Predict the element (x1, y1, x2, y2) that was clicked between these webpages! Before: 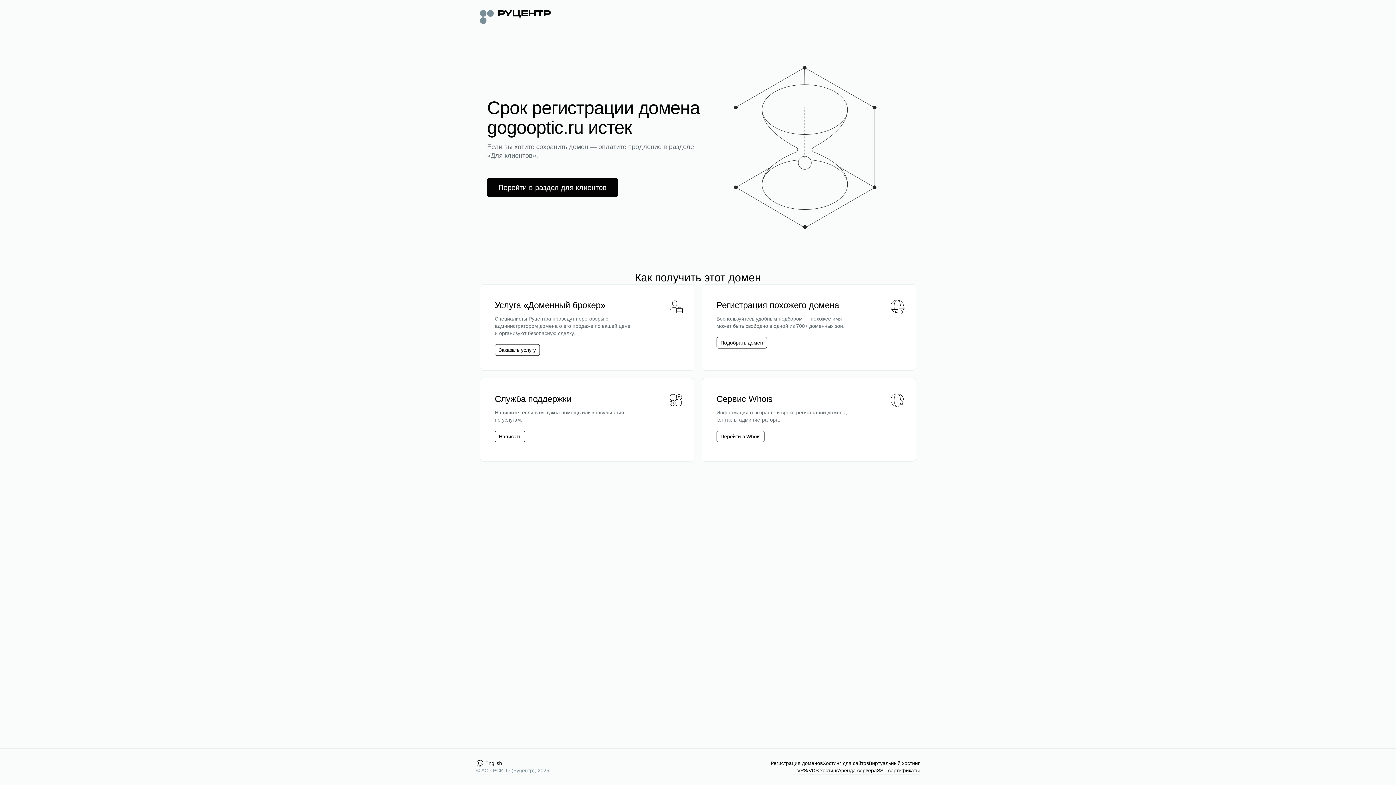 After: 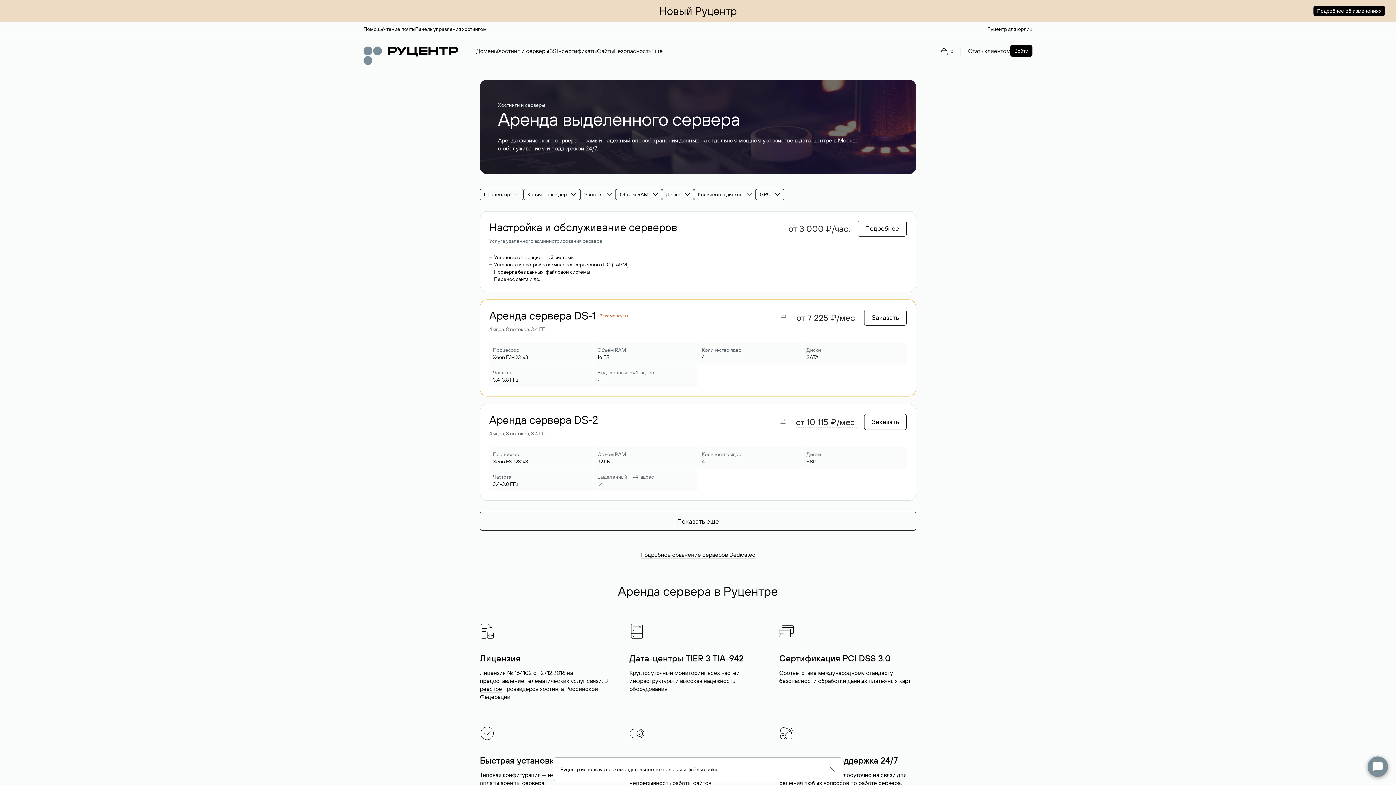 Action: bbox: (838, 767, 877, 774) label: Аренда сервера